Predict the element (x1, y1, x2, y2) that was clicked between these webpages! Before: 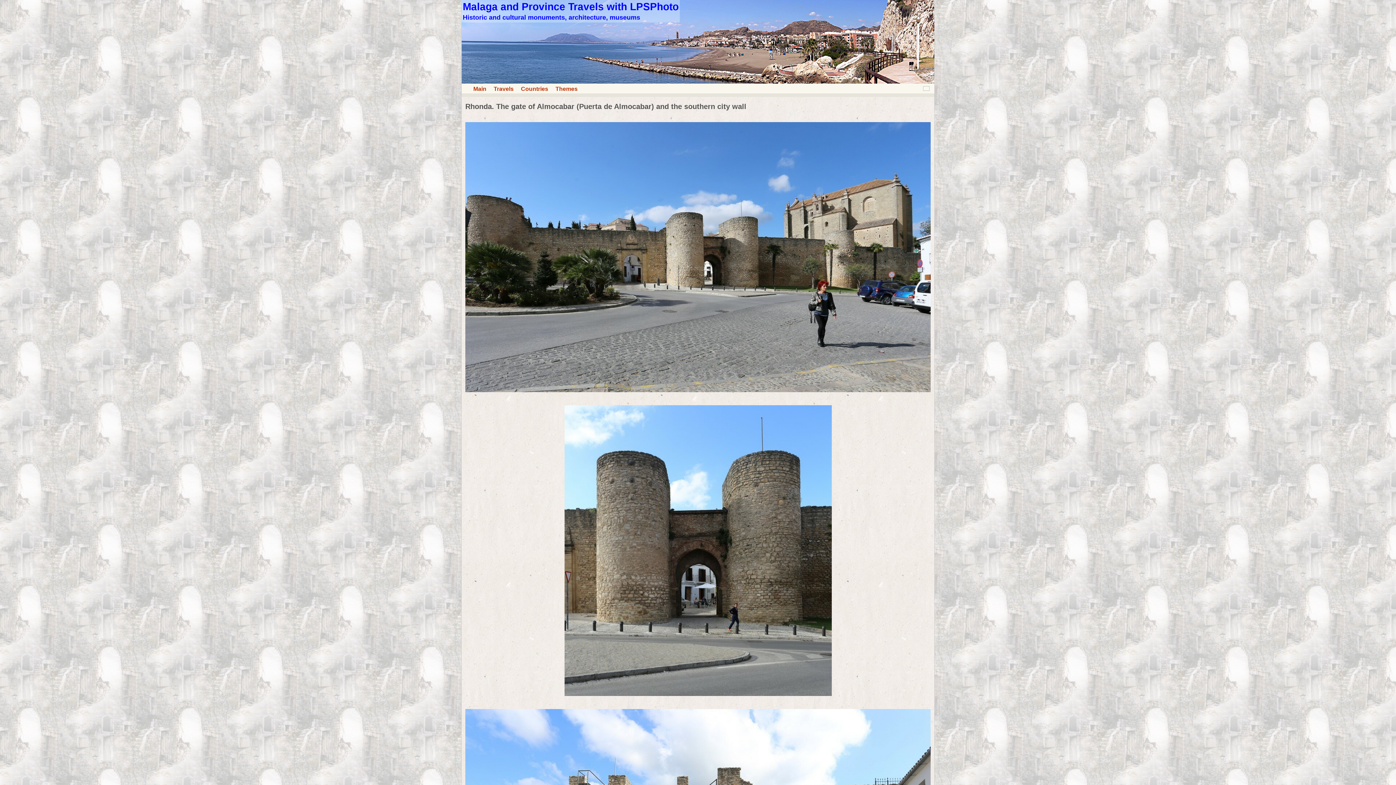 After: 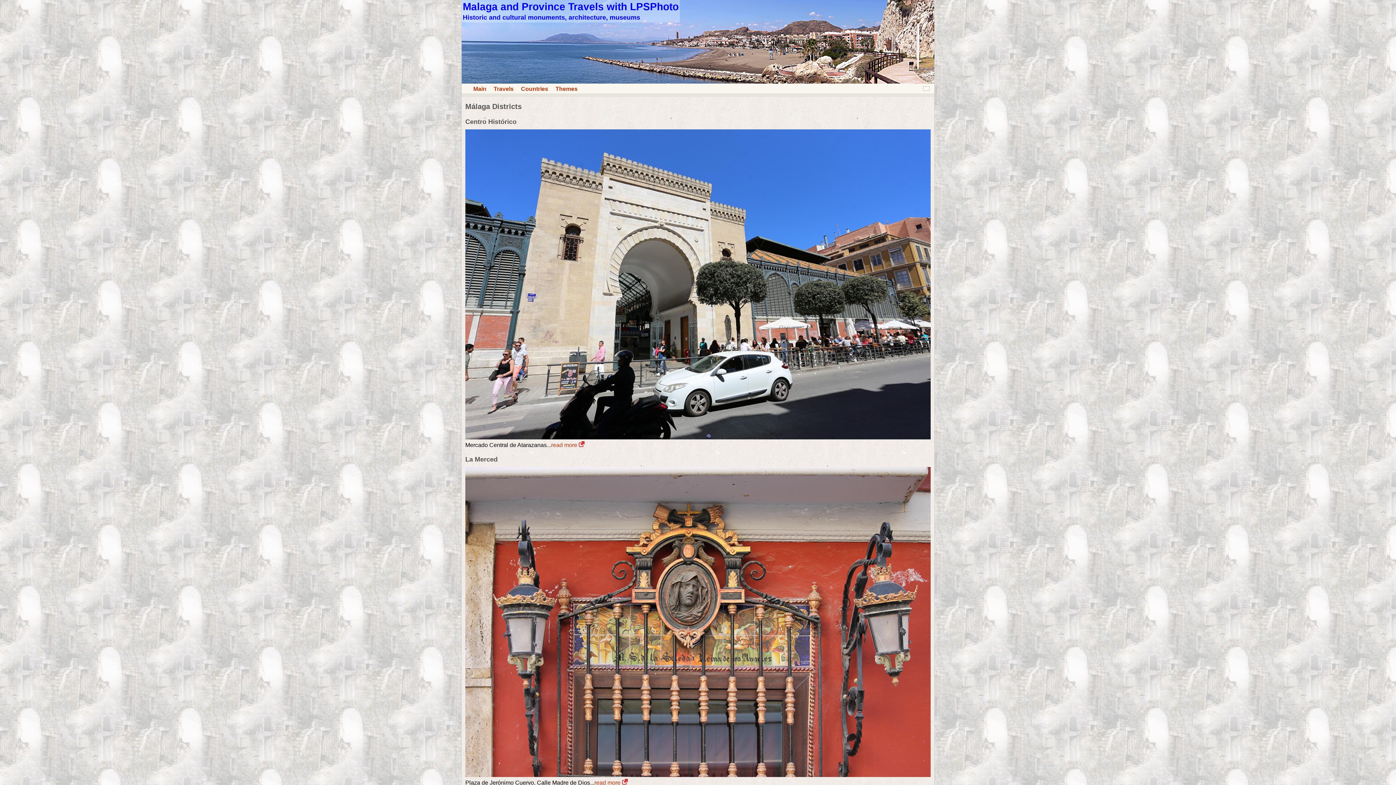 Action: bbox: (461, 78, 934, 84) label: Malaga and Province Travels with LPSPhoto
Historic and cultural monuments, architecture, museums